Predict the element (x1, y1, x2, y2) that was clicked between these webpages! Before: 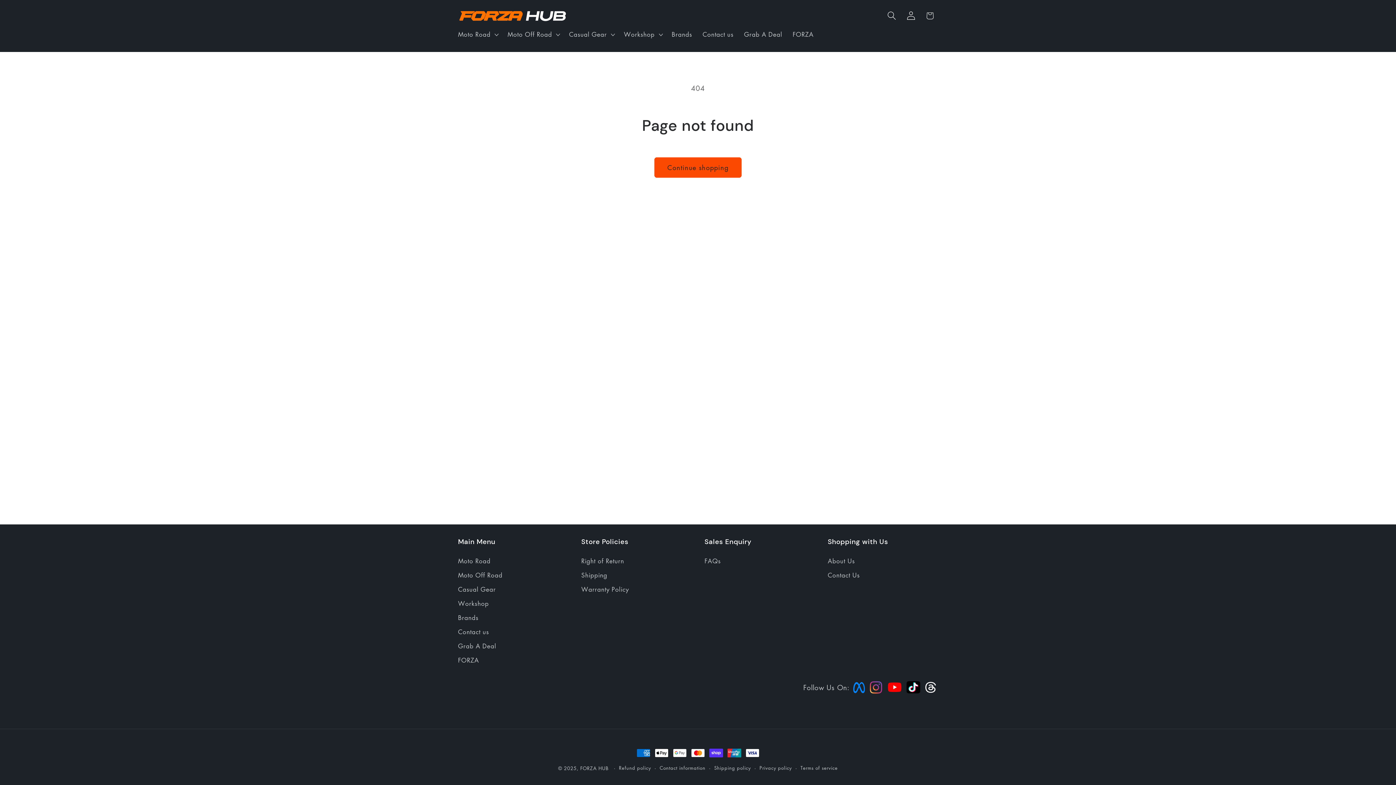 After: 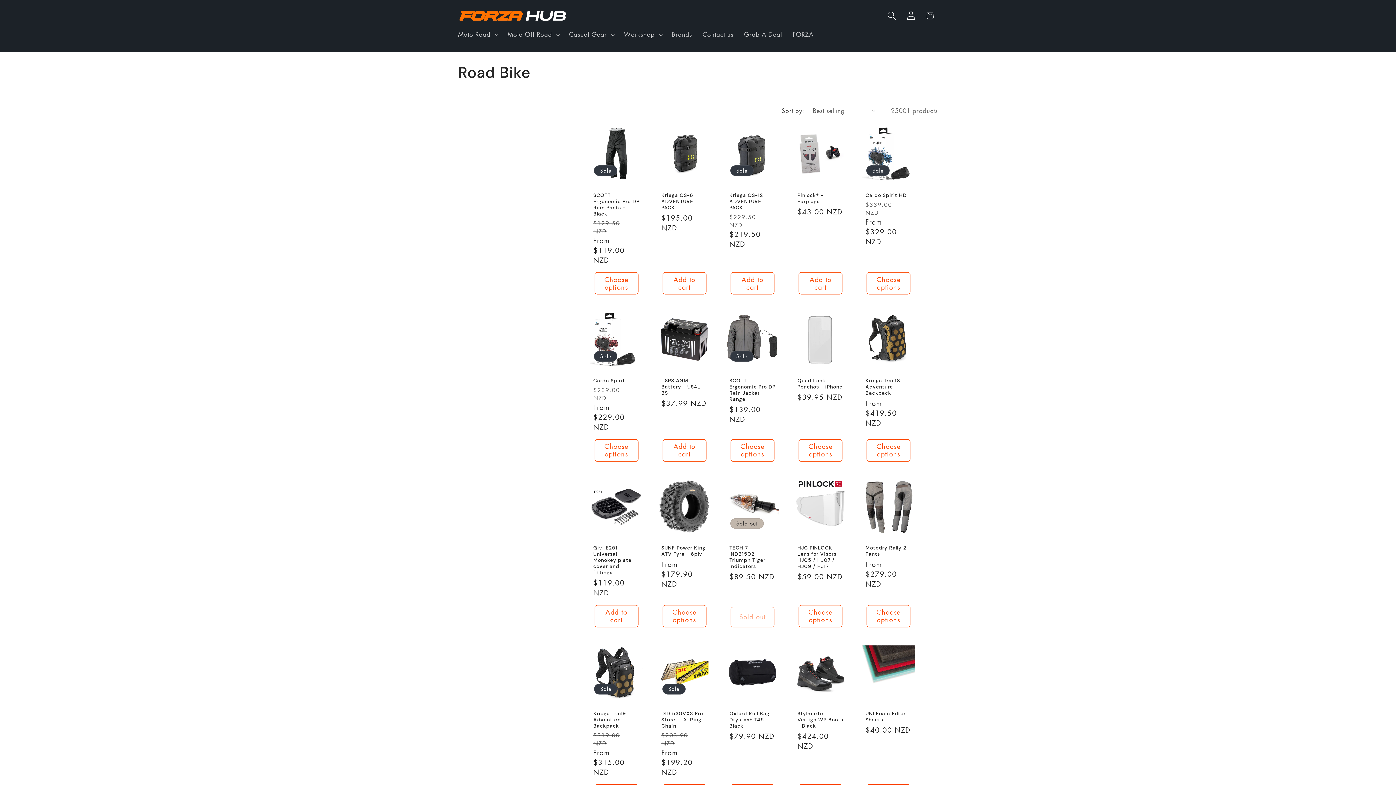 Action: label: Moto Road bbox: (458, 556, 490, 568)